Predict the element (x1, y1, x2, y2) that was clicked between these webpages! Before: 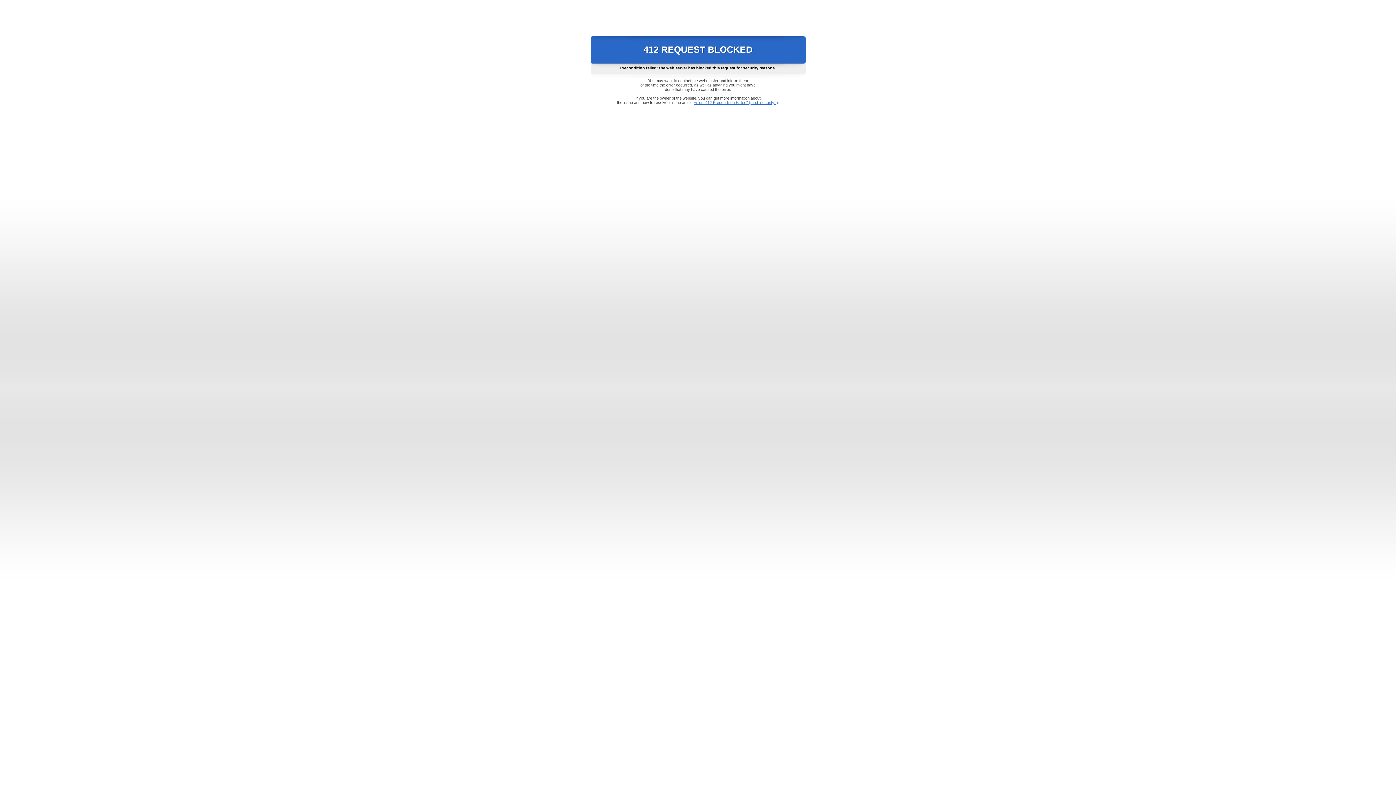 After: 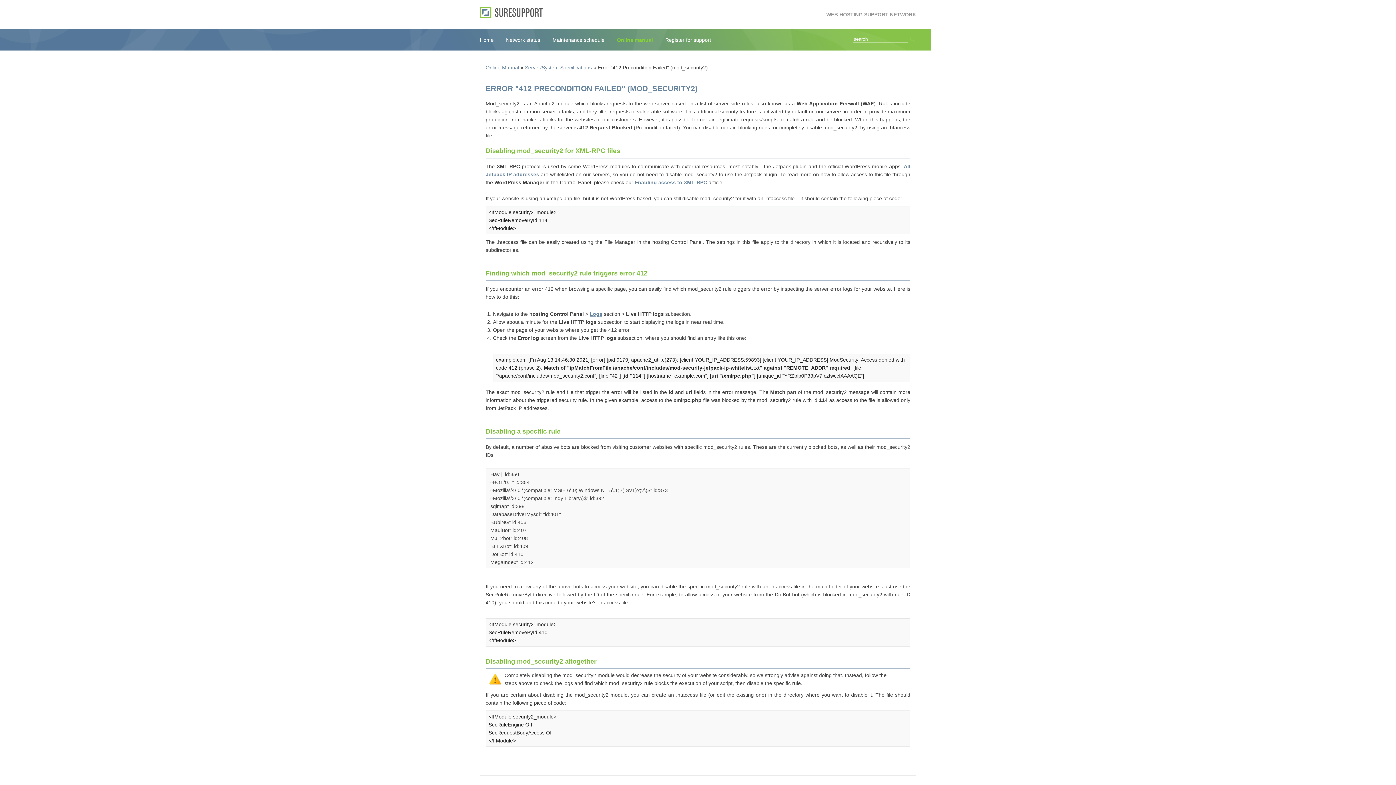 Action: bbox: (693, 100, 778, 104) label: Error "412 Precondition Failed" (mod_security2)